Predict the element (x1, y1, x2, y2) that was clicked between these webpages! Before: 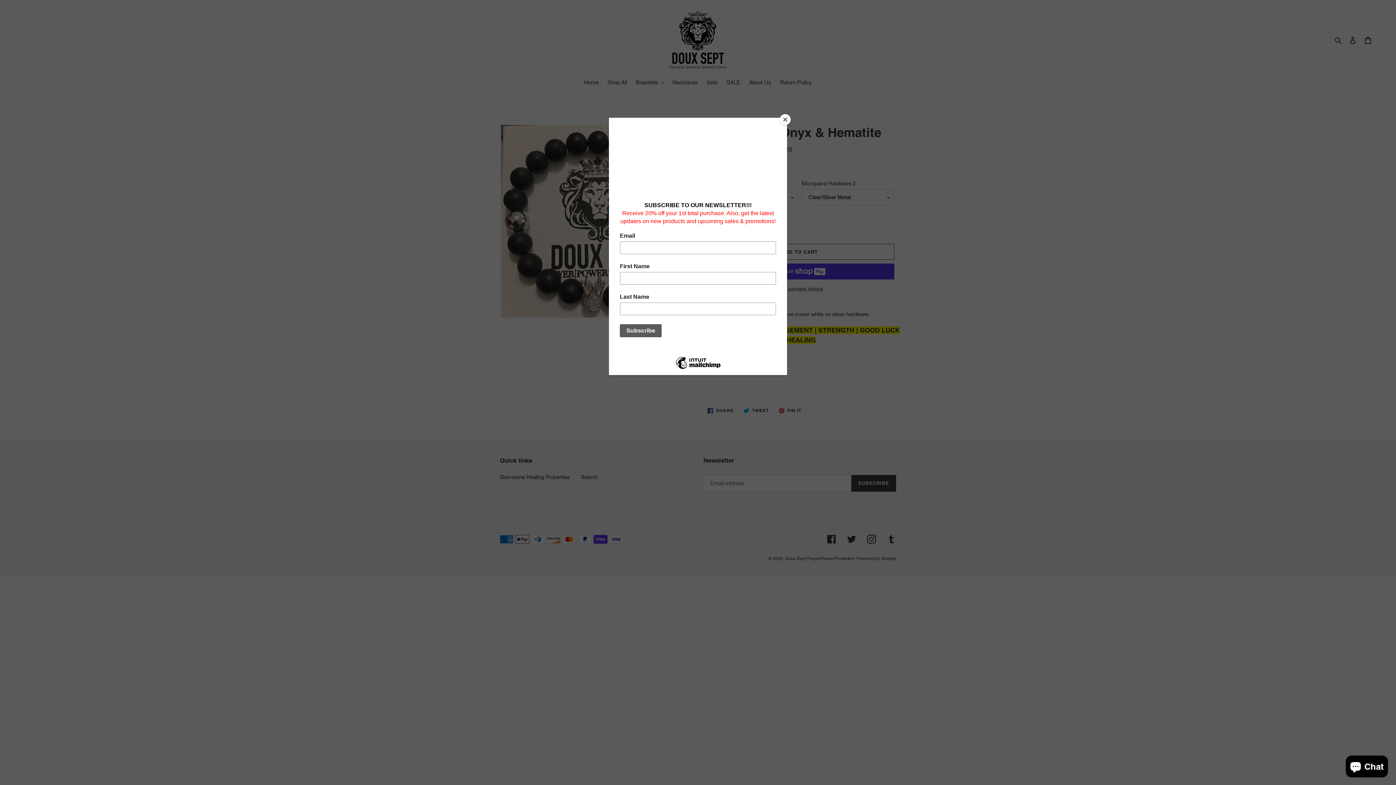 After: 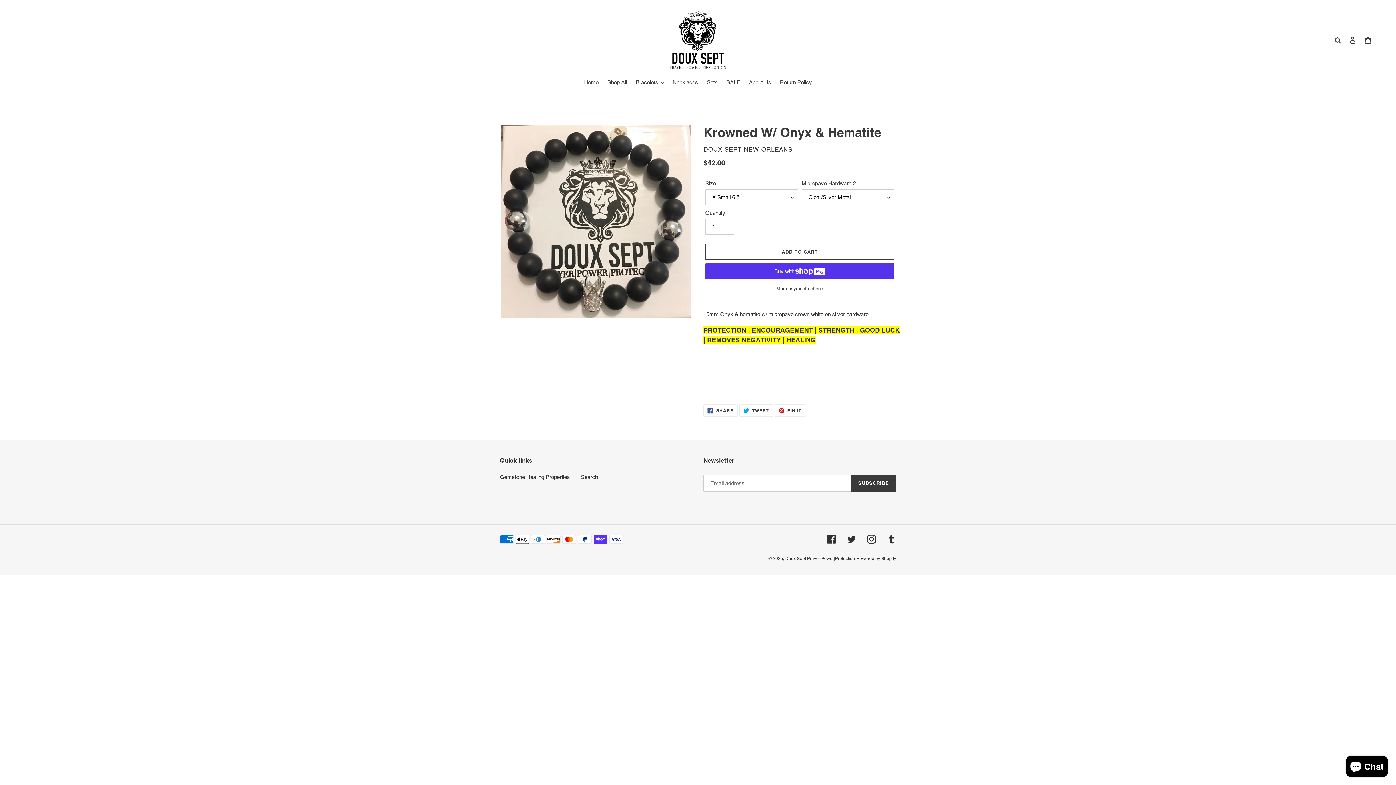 Action: bbox: (780, 114, 790, 125) label: Close